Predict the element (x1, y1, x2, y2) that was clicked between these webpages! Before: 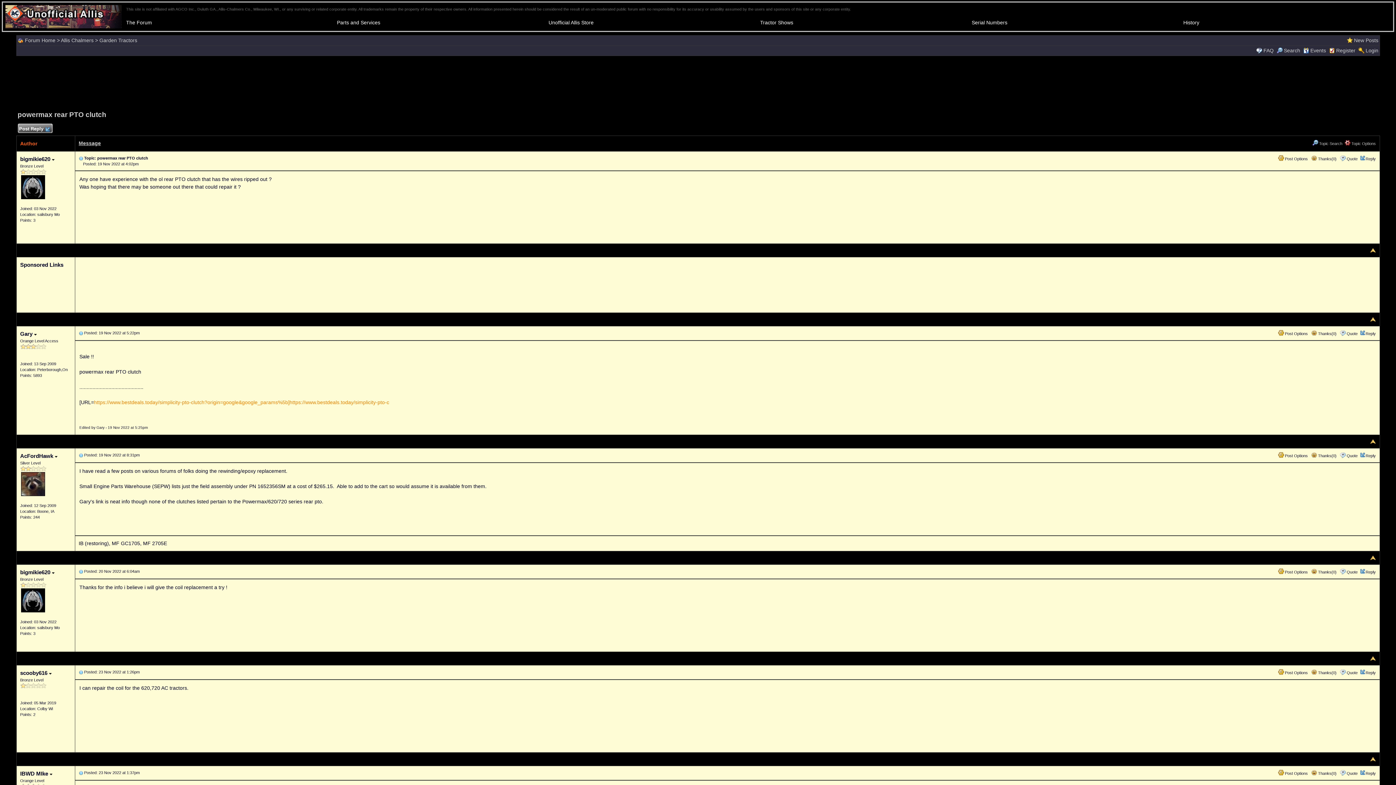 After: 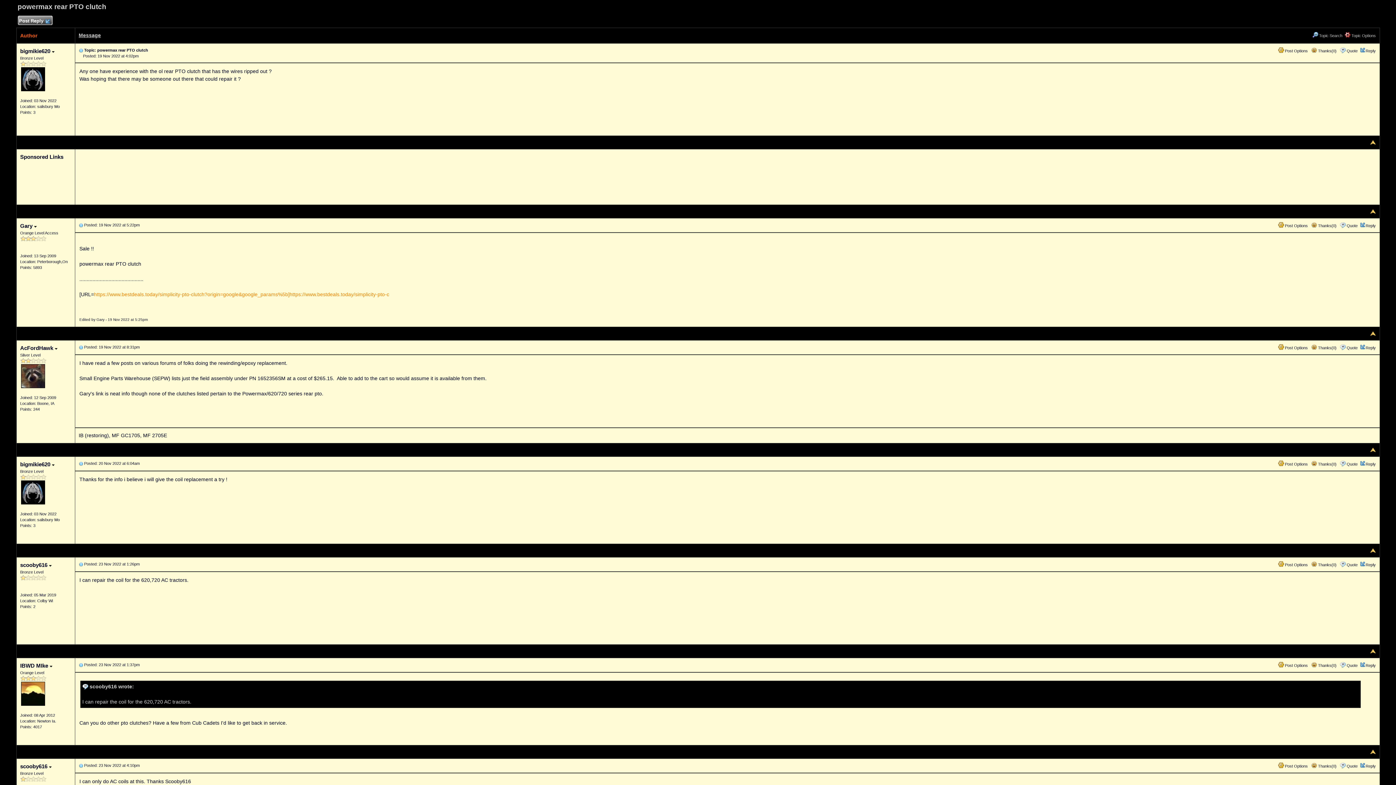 Action: bbox: (1370, 316, 1376, 322)